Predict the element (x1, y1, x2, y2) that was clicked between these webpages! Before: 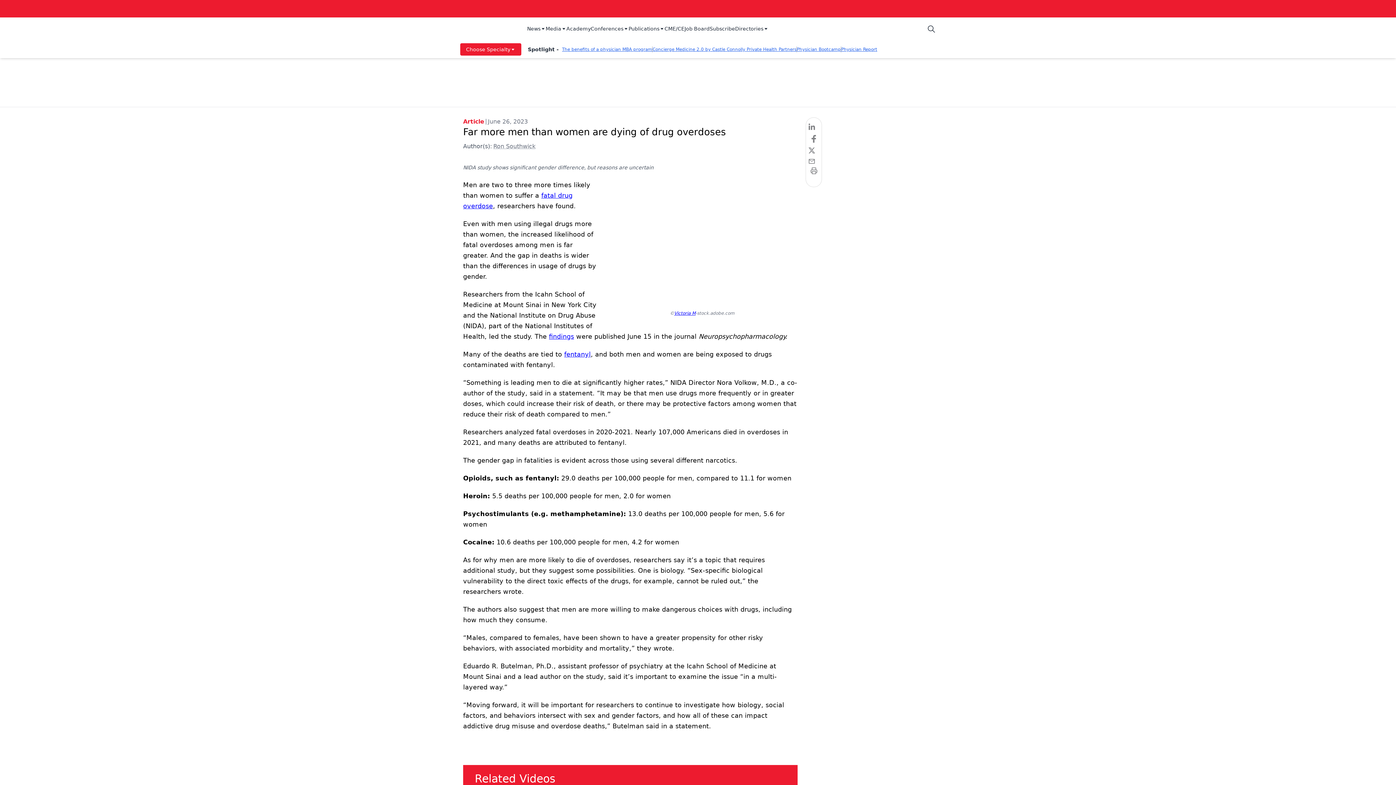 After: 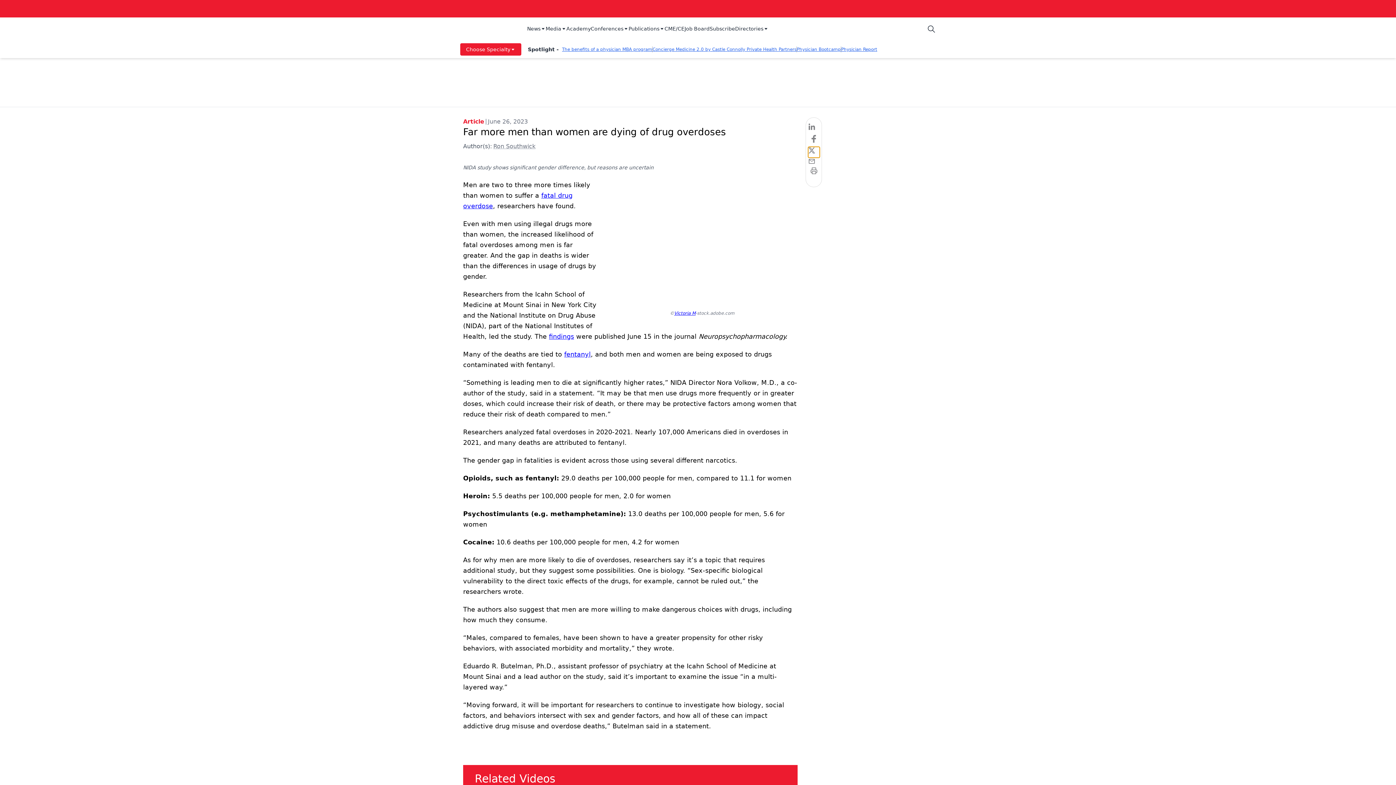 Action: bbox: (808, 146, 819, 157) label: twitter